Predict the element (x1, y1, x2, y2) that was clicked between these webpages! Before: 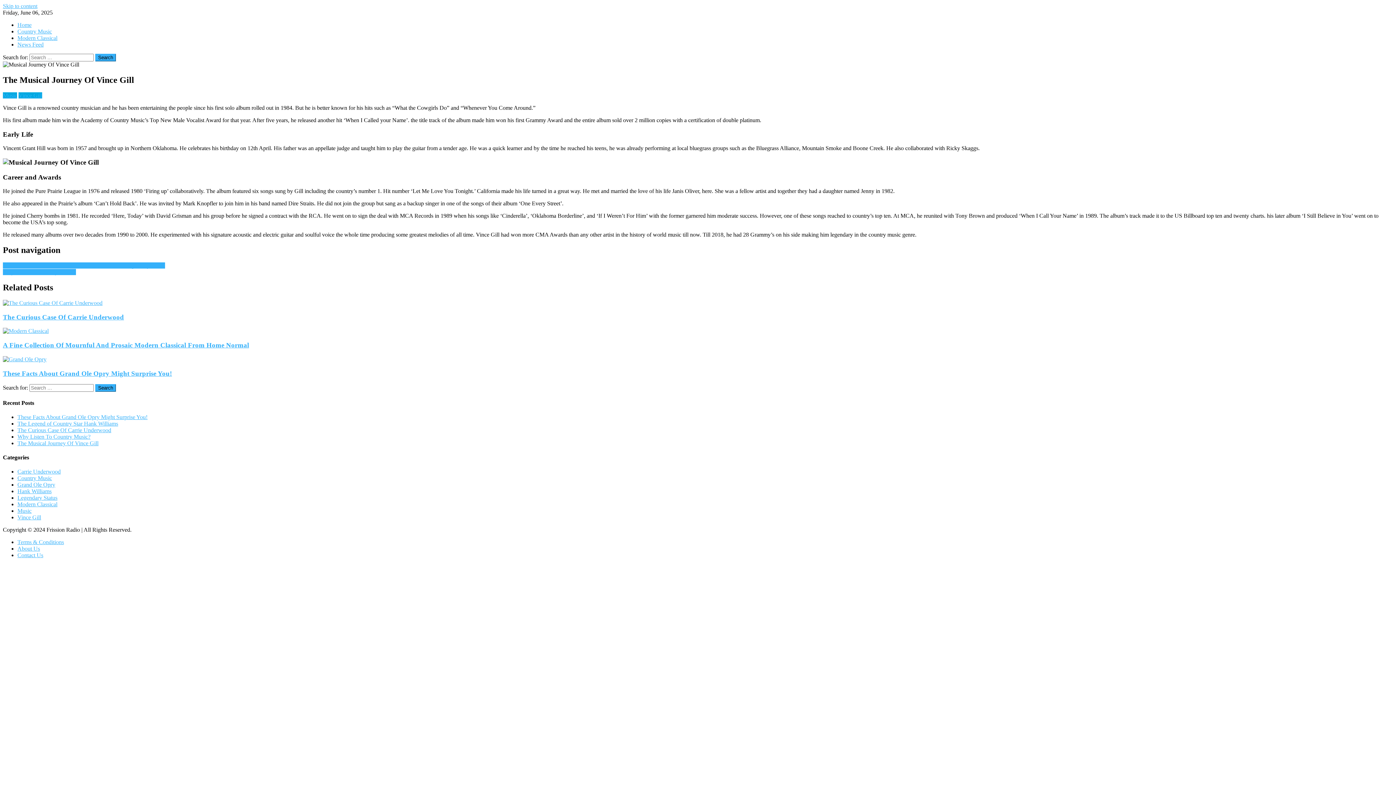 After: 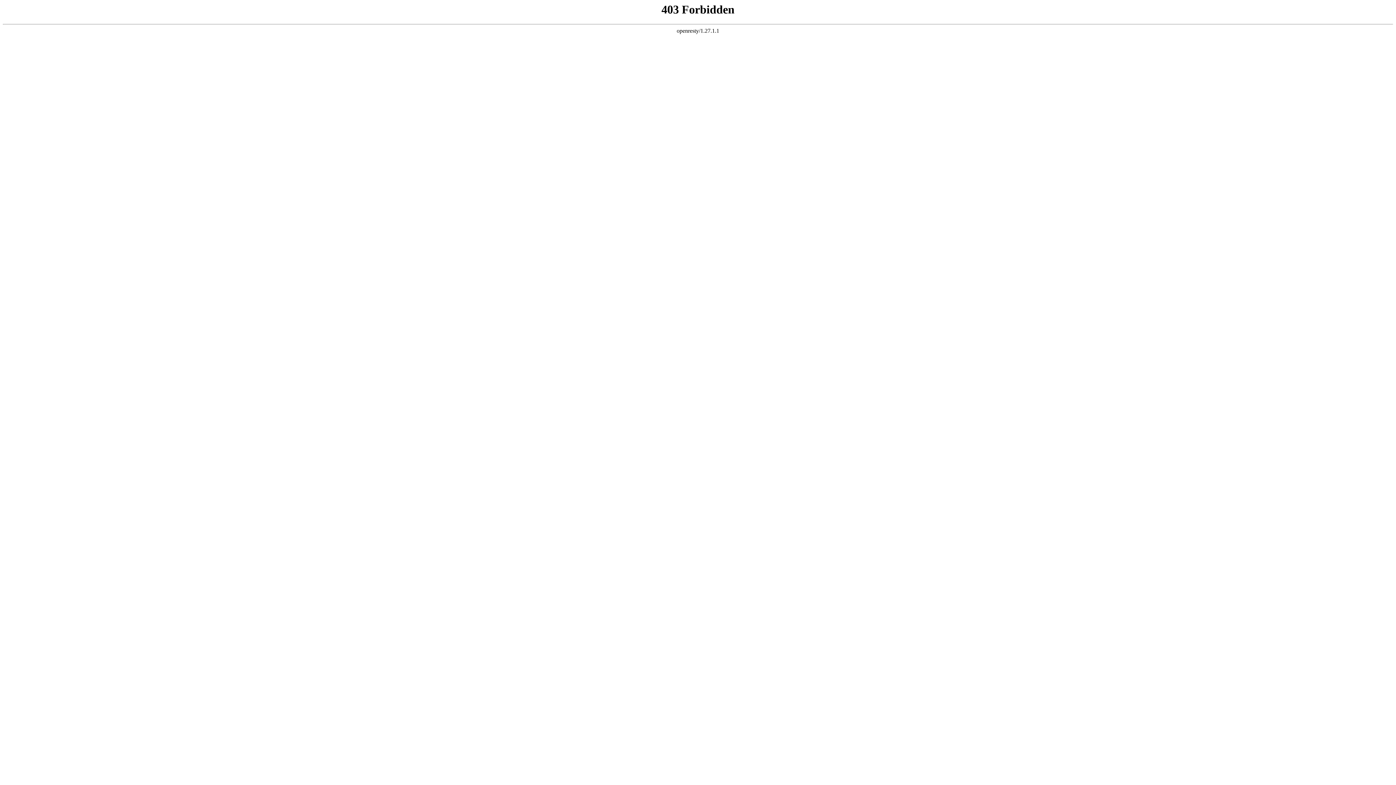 Action: bbox: (2, 300, 102, 306)